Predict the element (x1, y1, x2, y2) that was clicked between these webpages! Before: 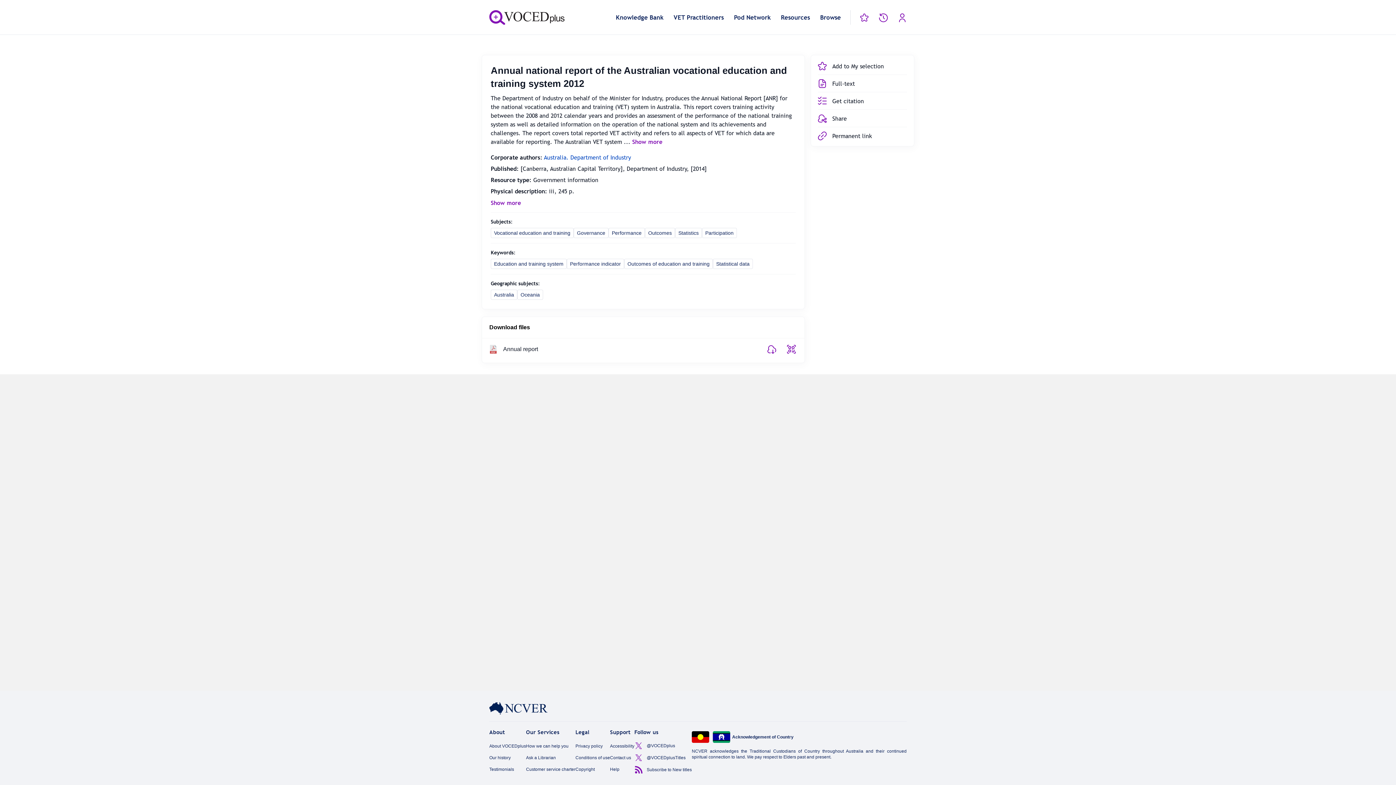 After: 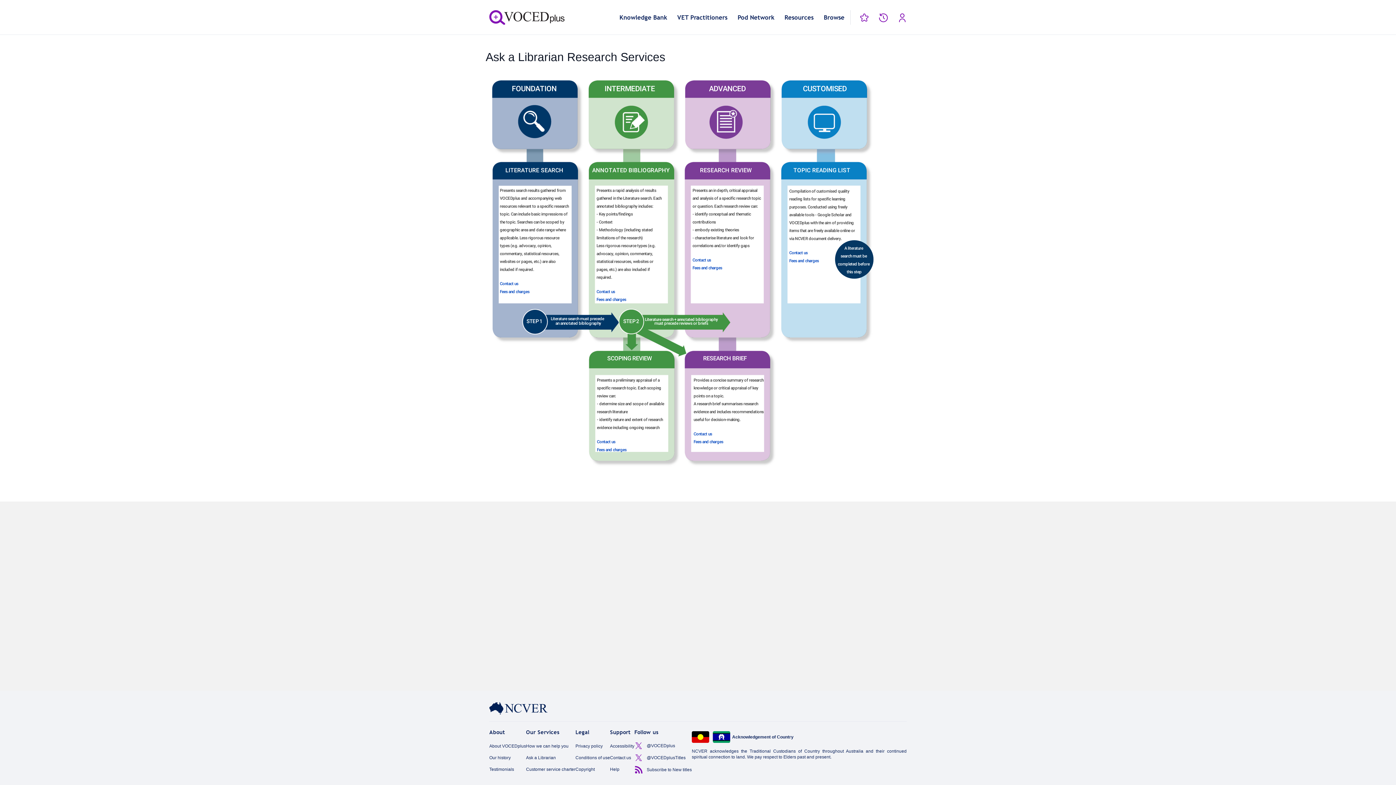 Action: bbox: (526, 755, 556, 760) label: Ask a Librarian